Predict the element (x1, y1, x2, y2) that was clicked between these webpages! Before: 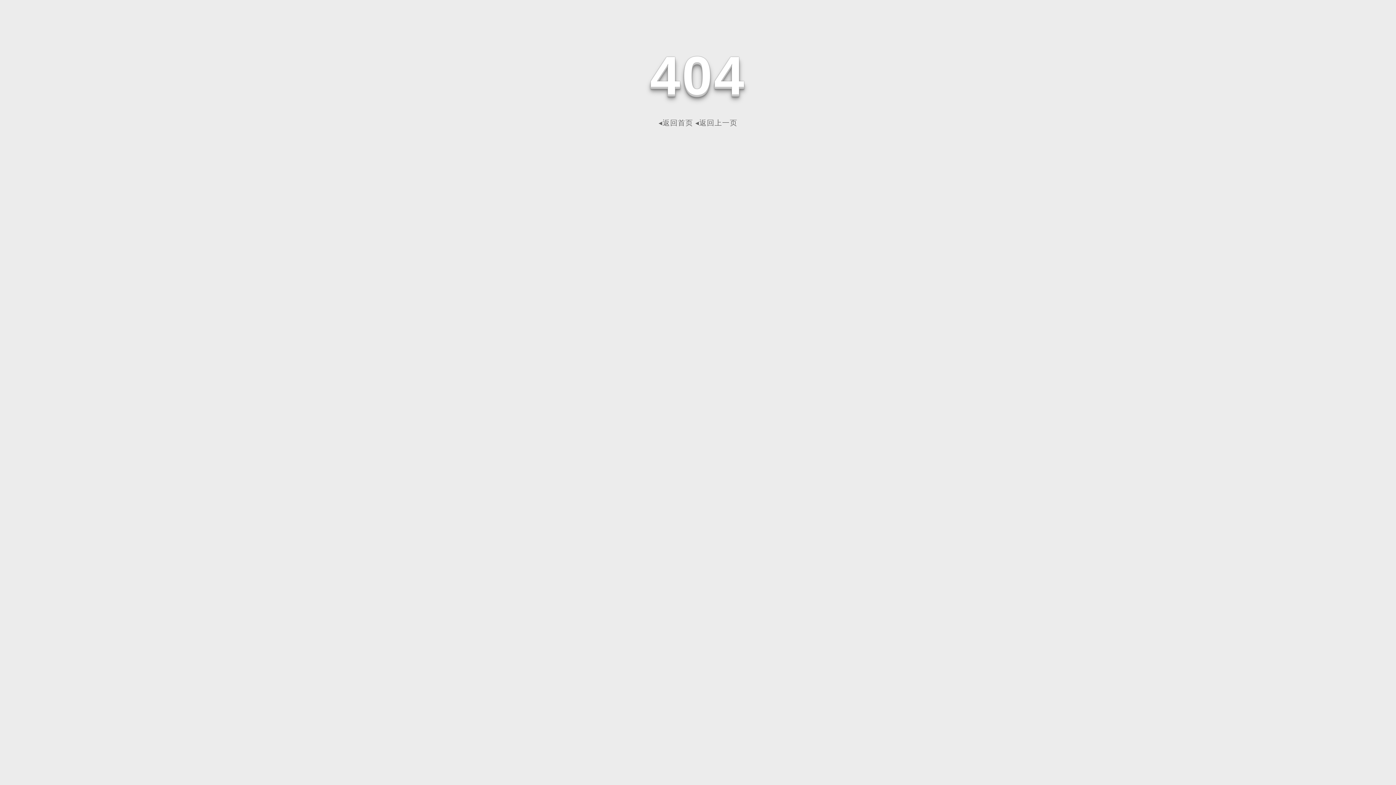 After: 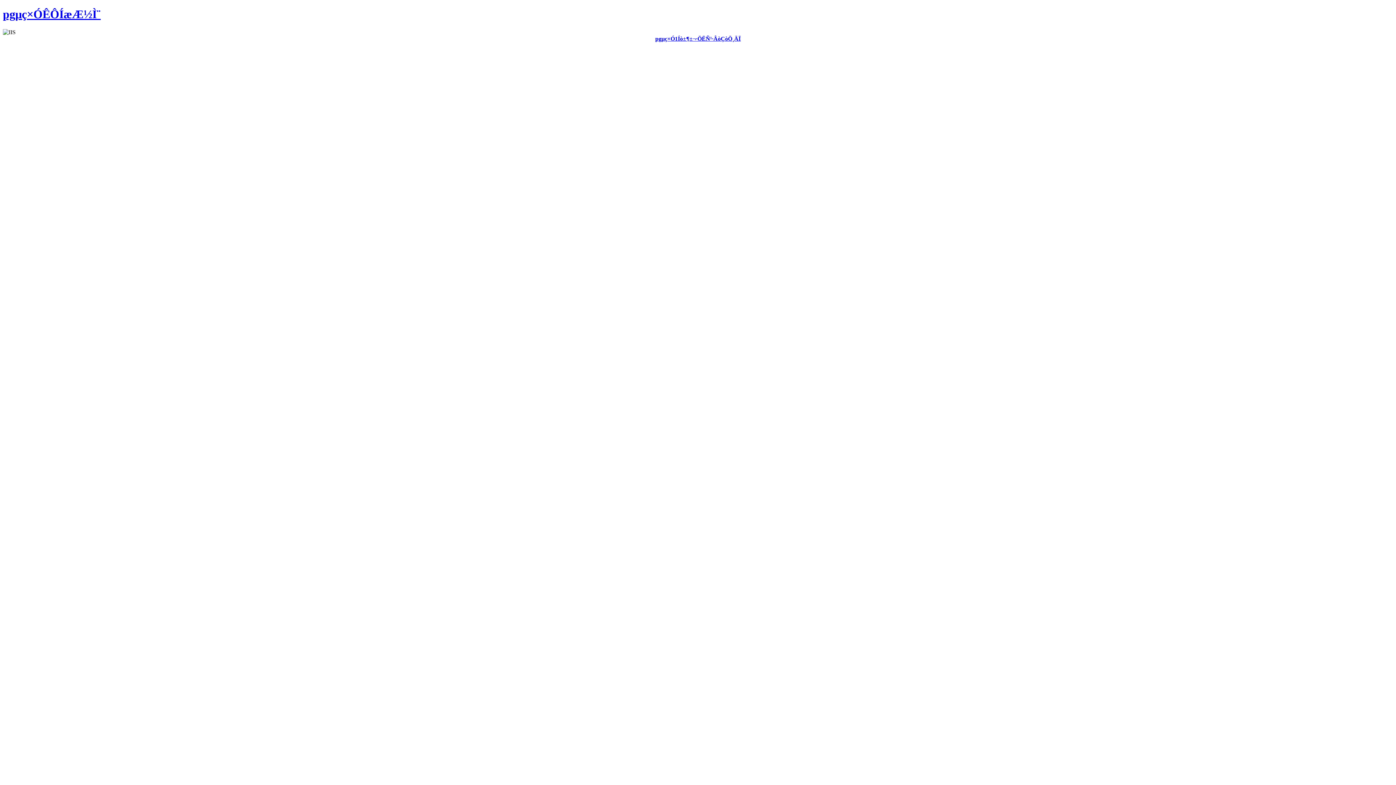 Action: label: ◂返回首页 bbox: (658, 118, 693, 126)